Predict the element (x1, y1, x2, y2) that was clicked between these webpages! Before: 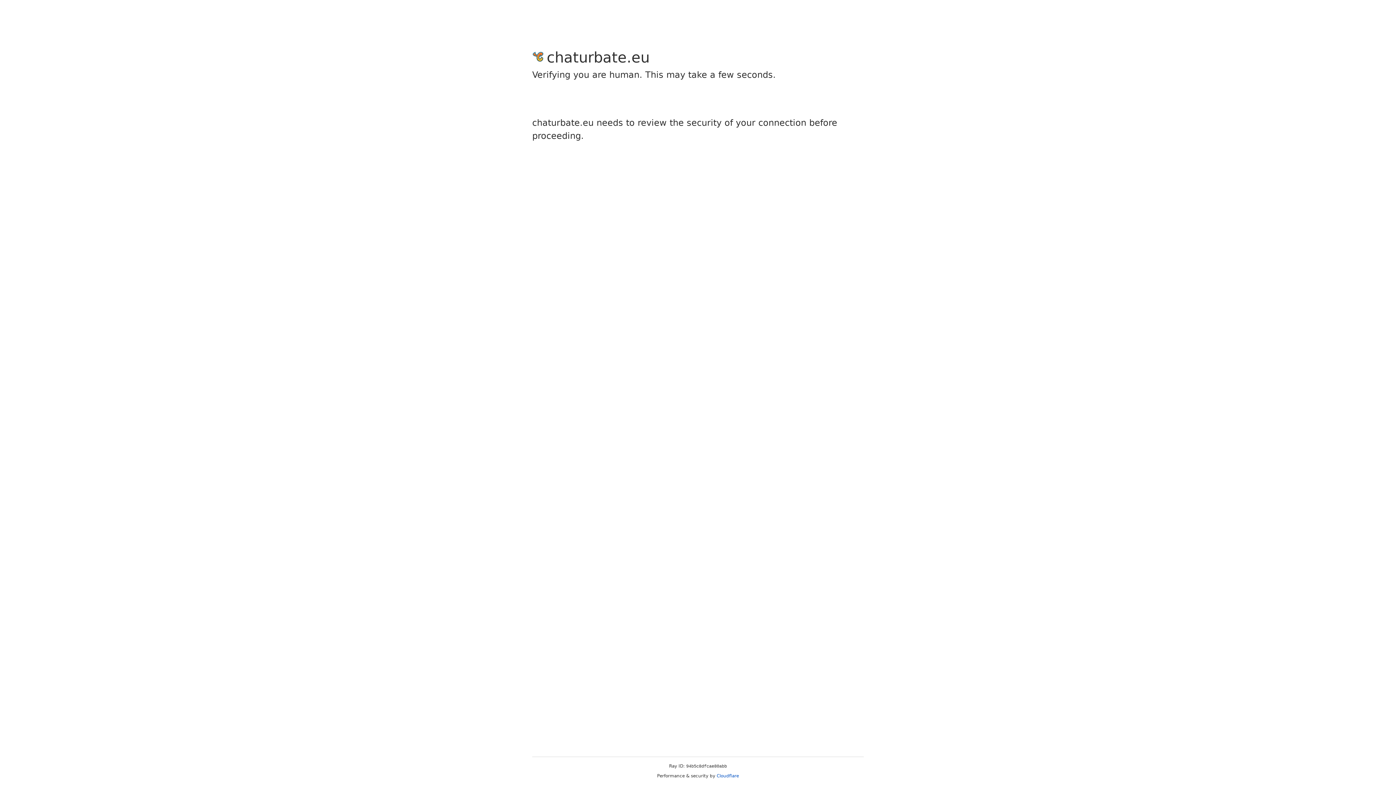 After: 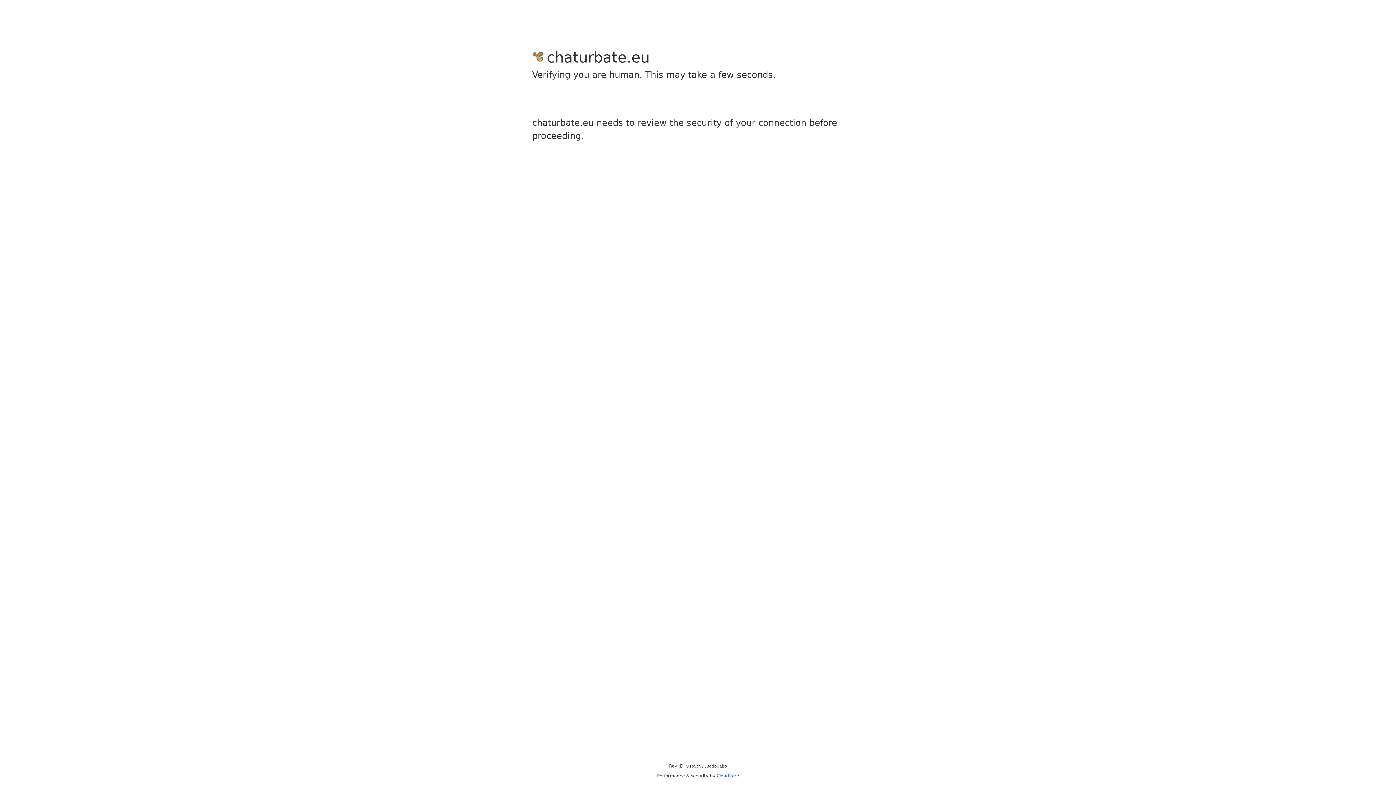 Action: label: Cloudflare bbox: (716, 773, 739, 778)